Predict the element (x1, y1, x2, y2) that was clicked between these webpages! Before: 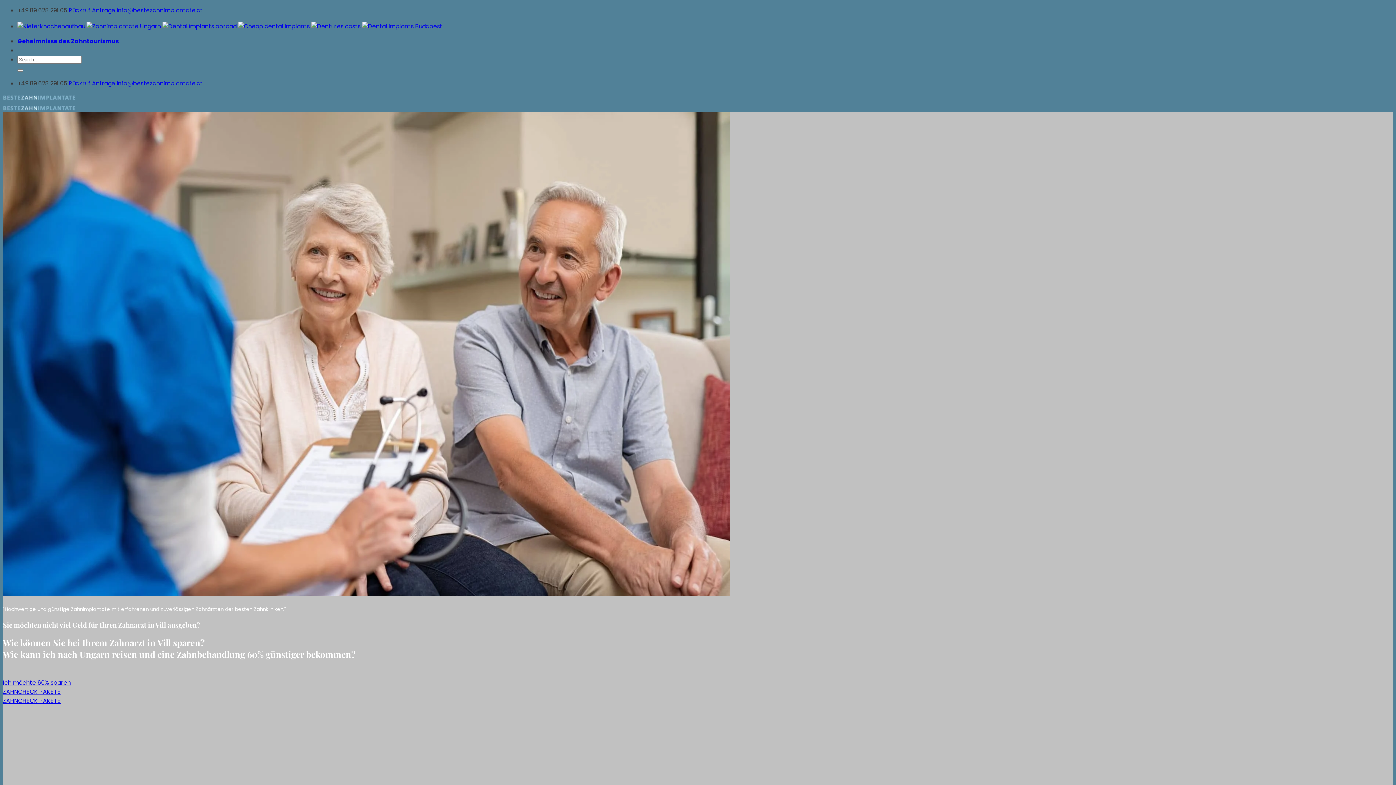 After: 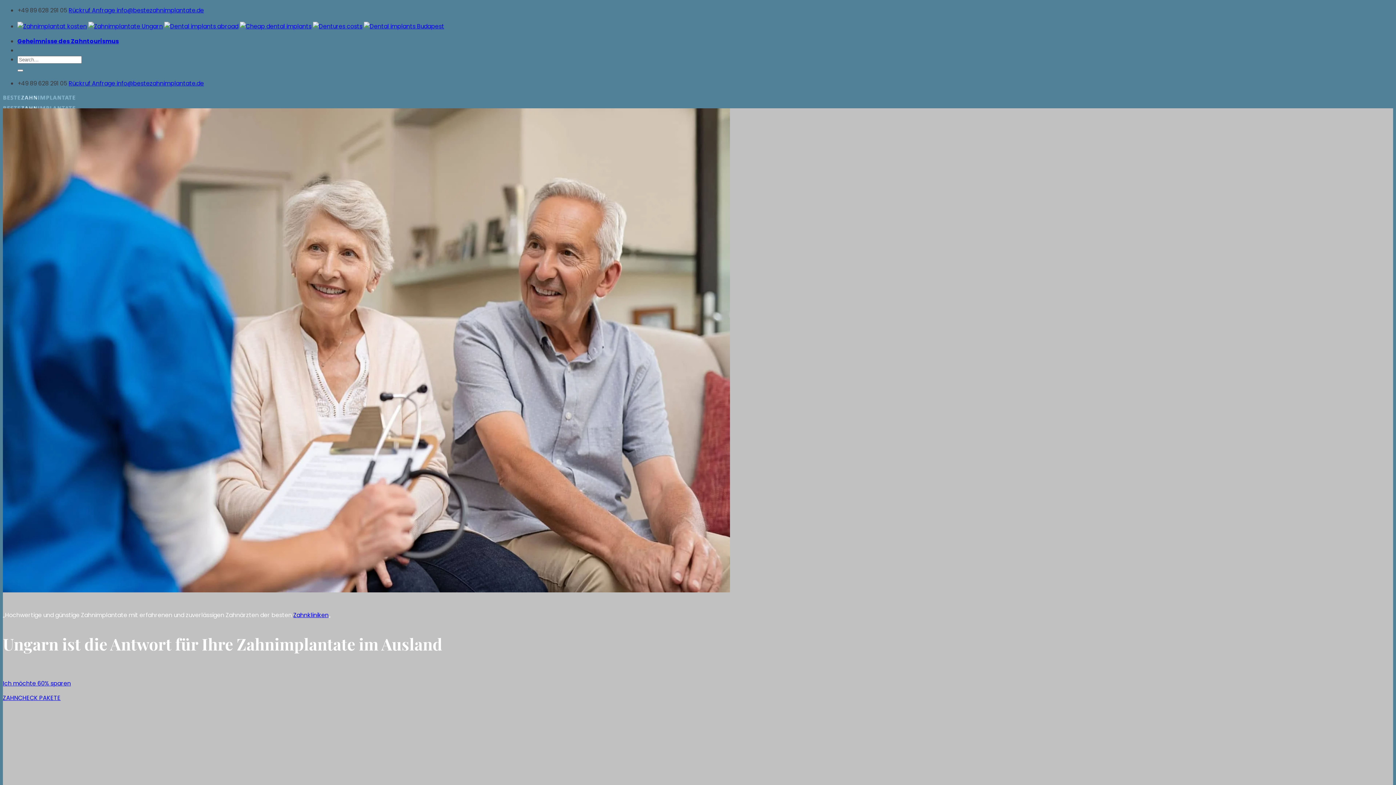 Action: bbox: (17, 22, 85, 30)